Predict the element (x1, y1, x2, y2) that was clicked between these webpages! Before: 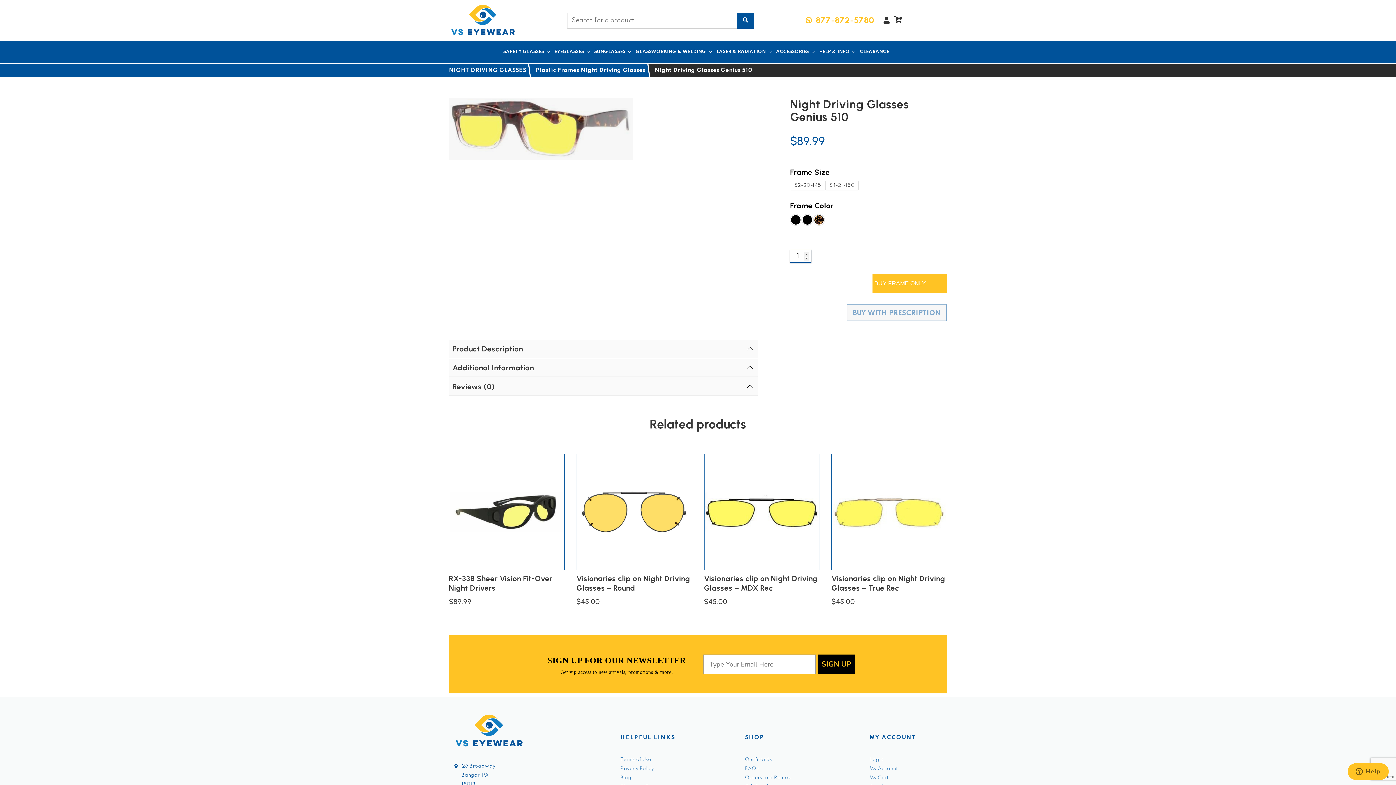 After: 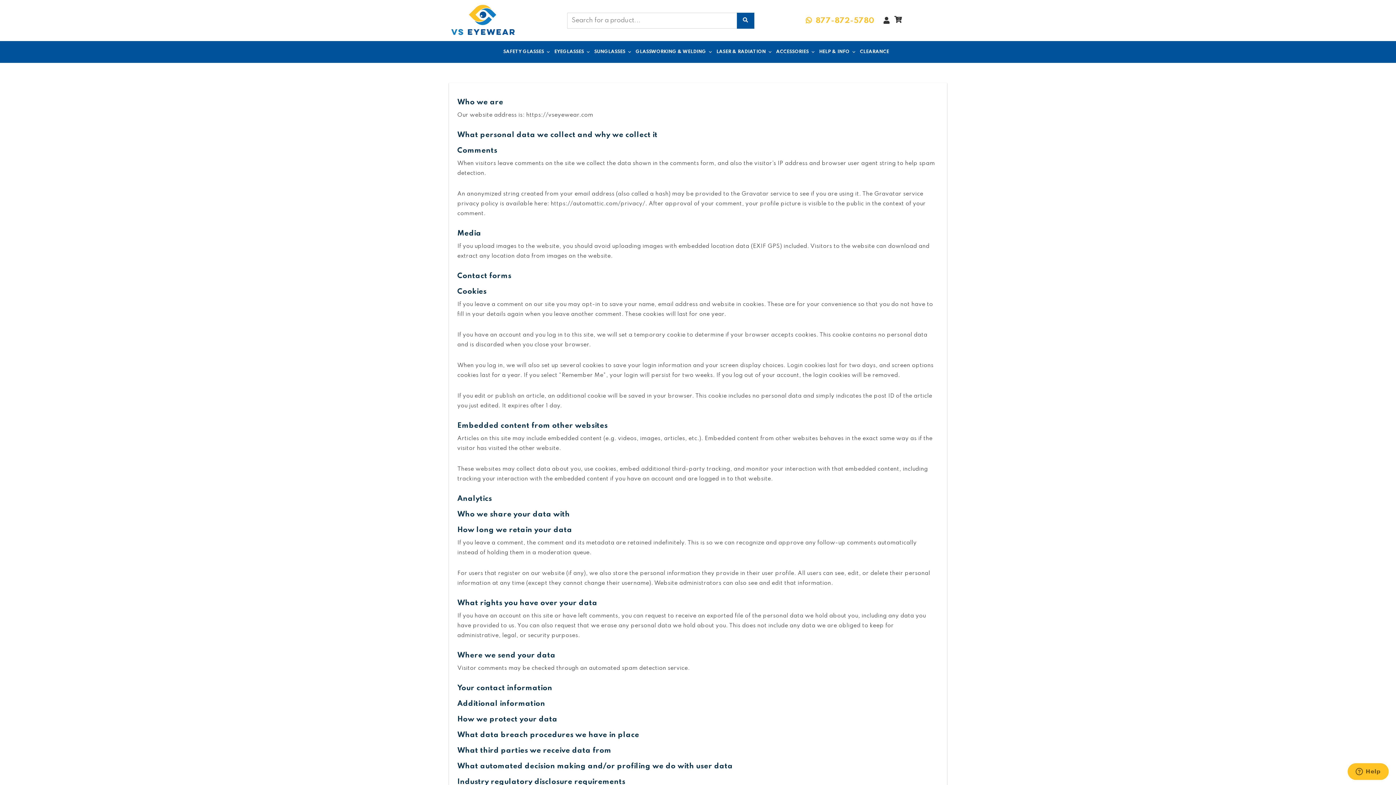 Action: bbox: (620, 766, 654, 771) label: Privacy Policy